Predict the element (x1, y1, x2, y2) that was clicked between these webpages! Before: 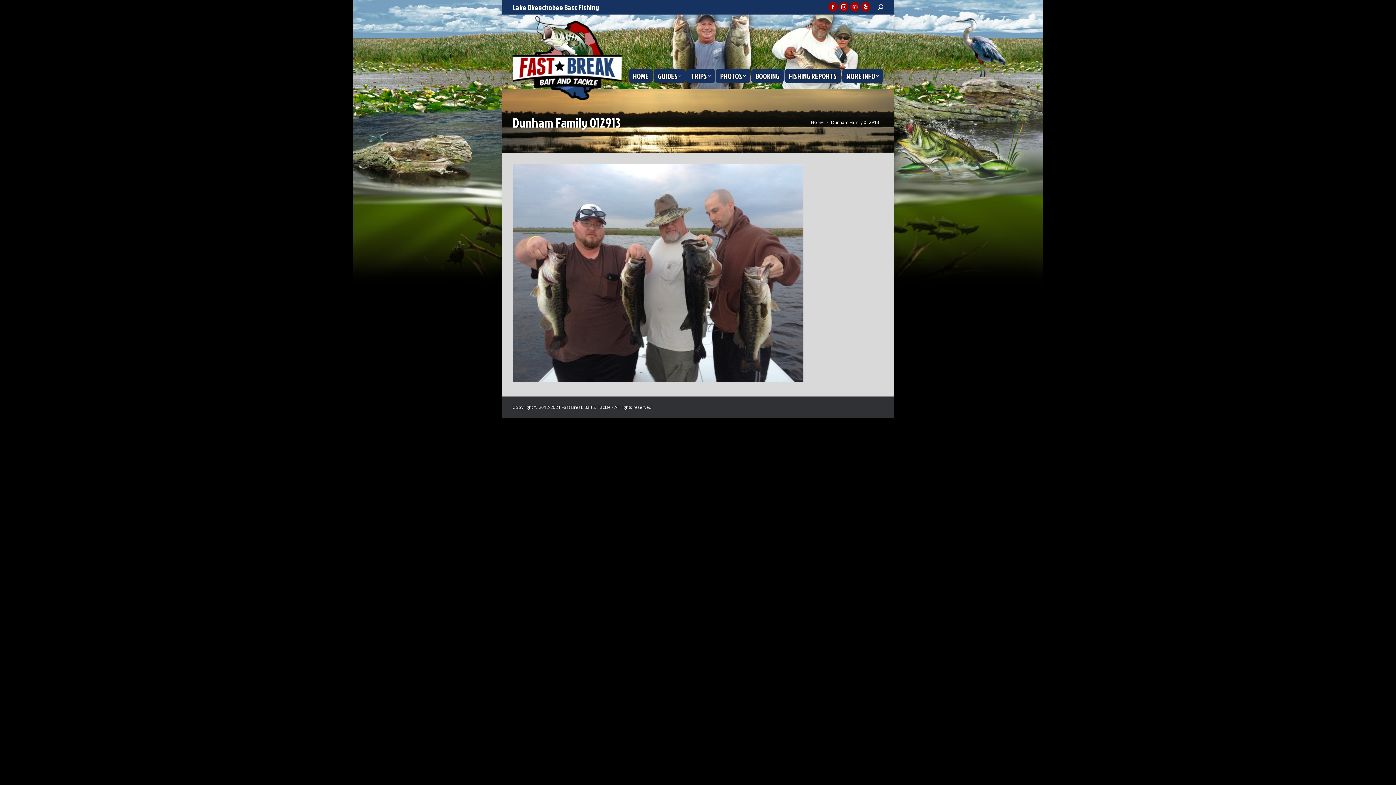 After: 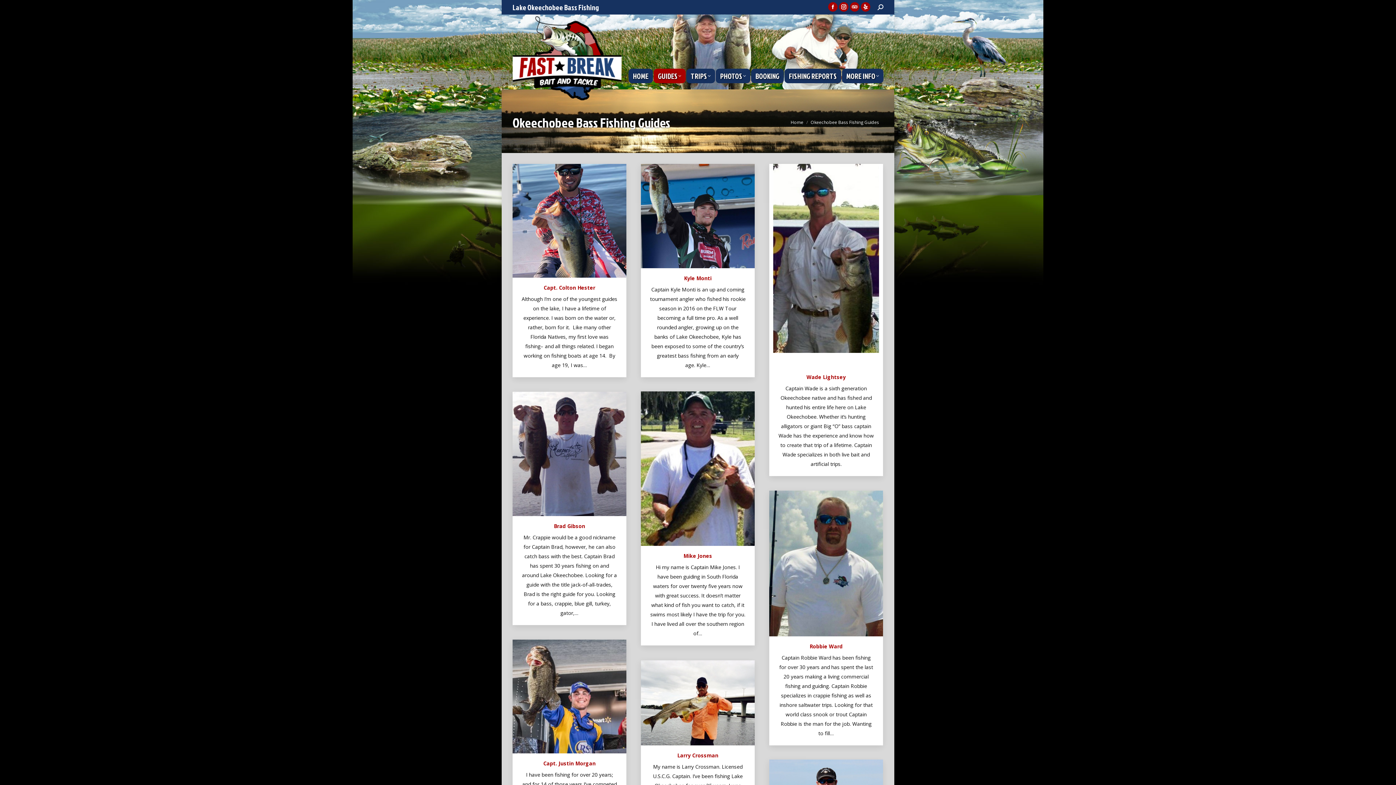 Action: bbox: (653, 68, 685, 83) label: GUIDES